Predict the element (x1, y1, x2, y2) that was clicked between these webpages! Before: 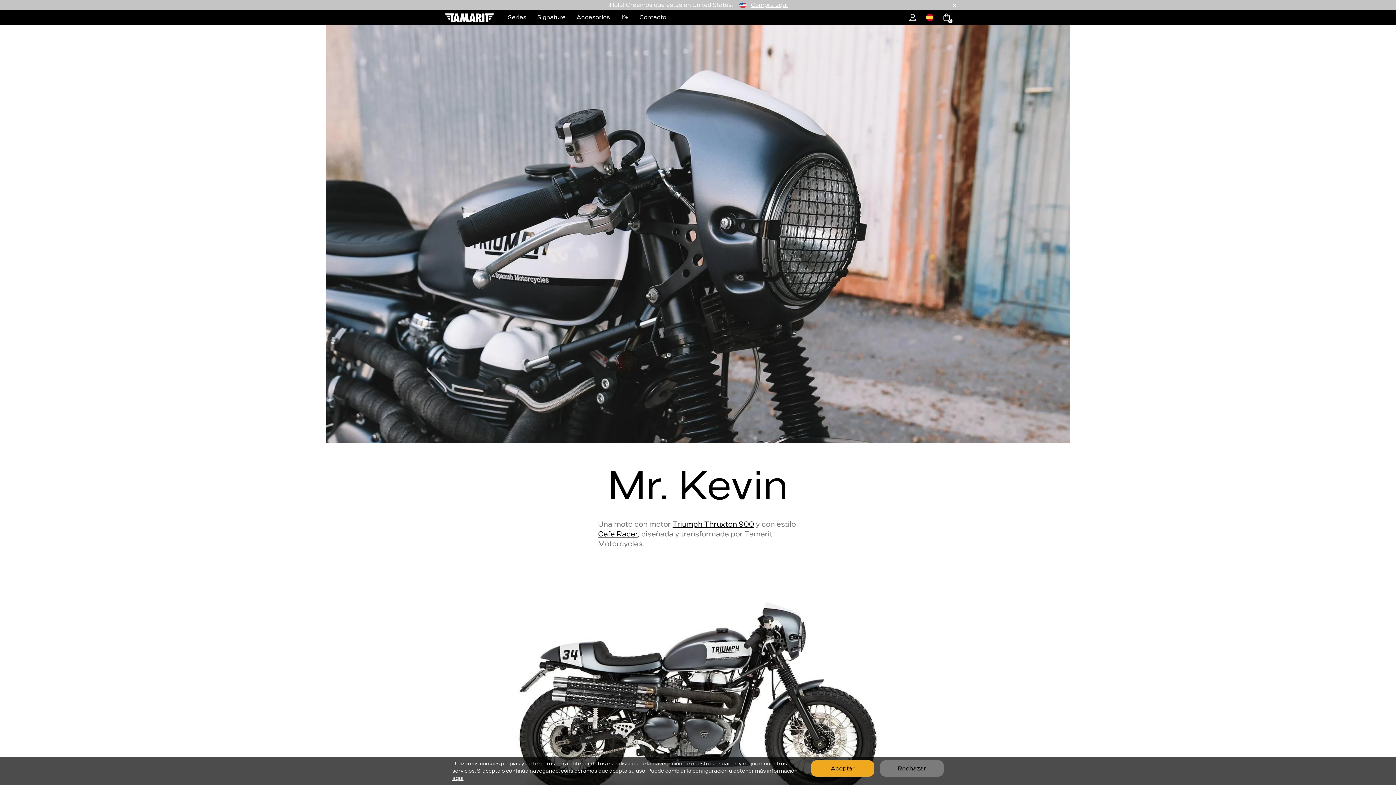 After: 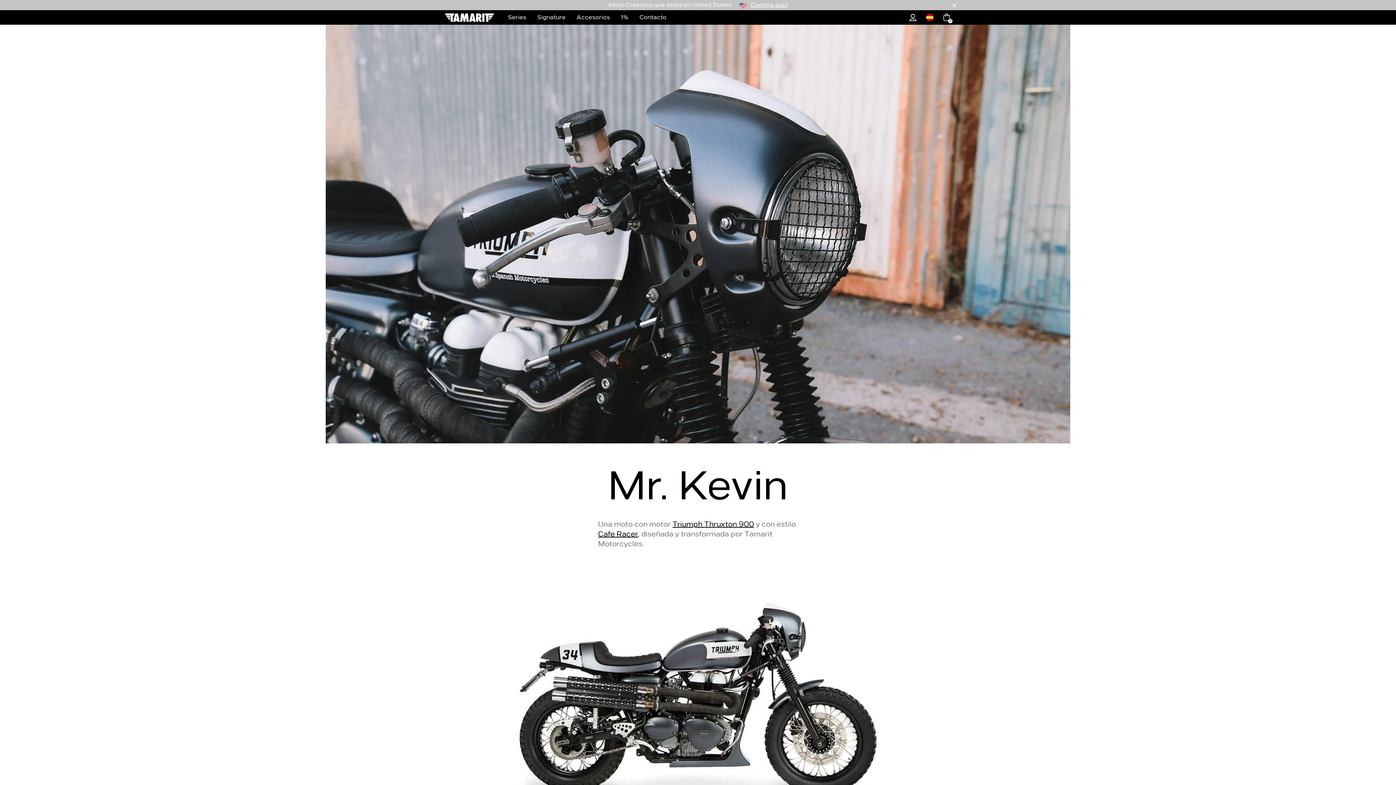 Action: label: Rechazar bbox: (880, 760, 944, 777)